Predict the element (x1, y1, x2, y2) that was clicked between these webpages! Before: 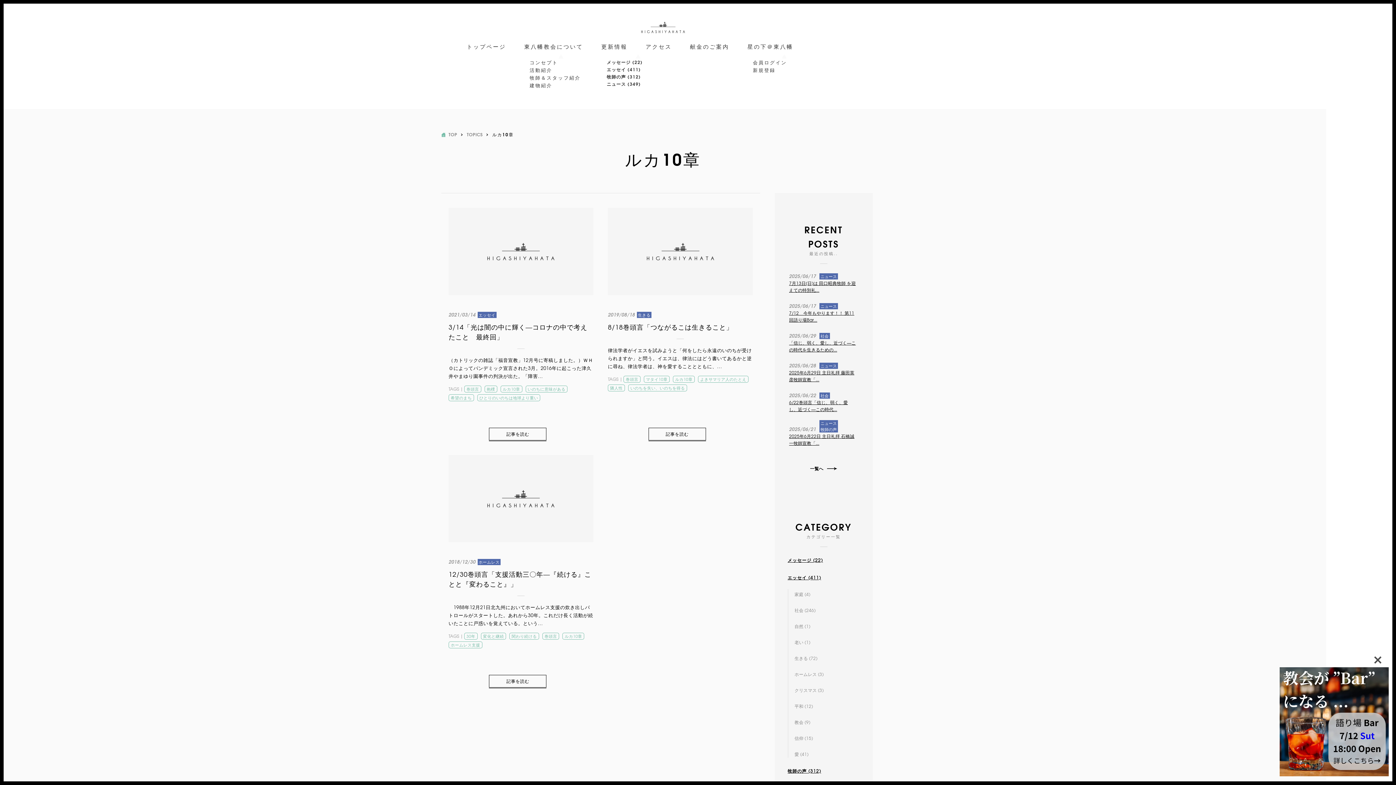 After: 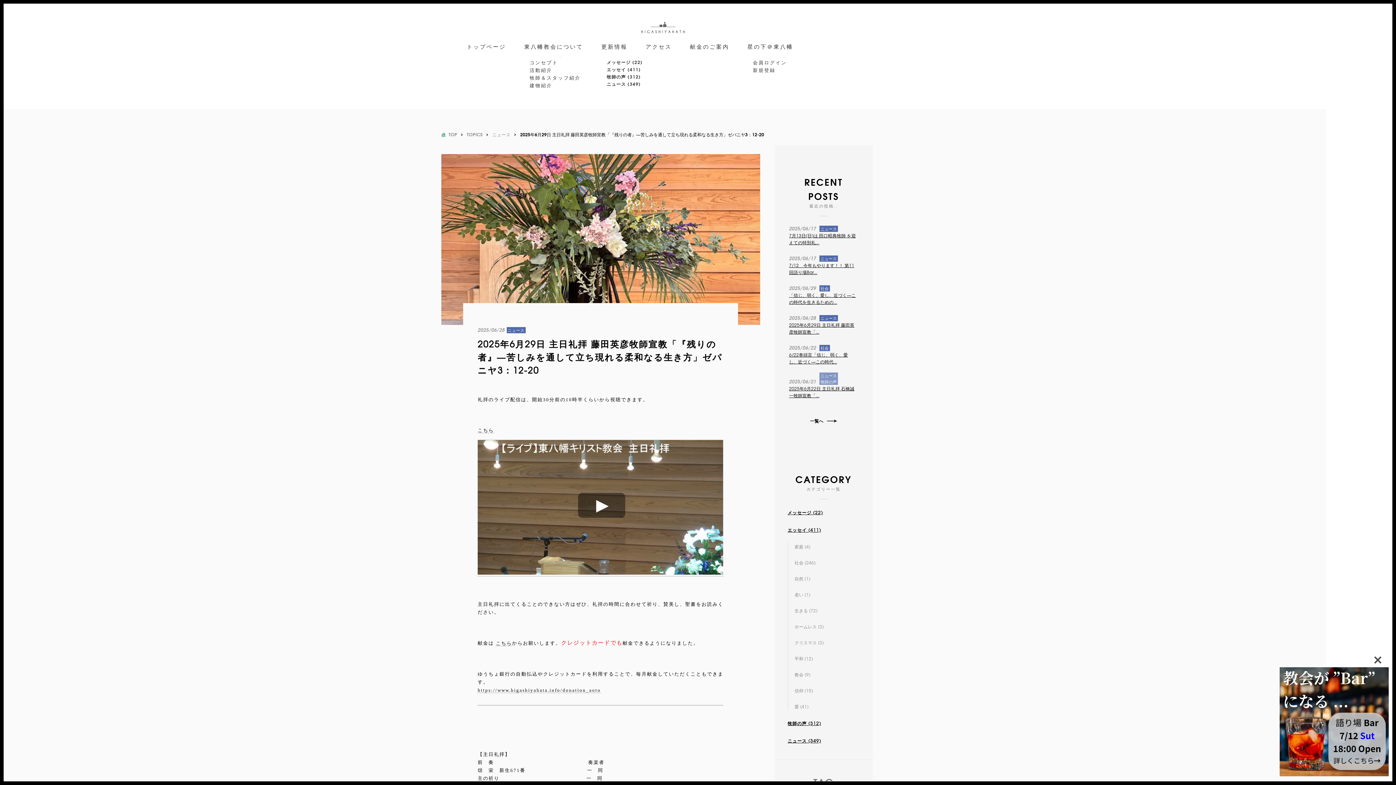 Action: bbox: (789, 369, 856, 383) label: 2025年6月29日 主日礼拝 藤田英彦牧師宣教「...